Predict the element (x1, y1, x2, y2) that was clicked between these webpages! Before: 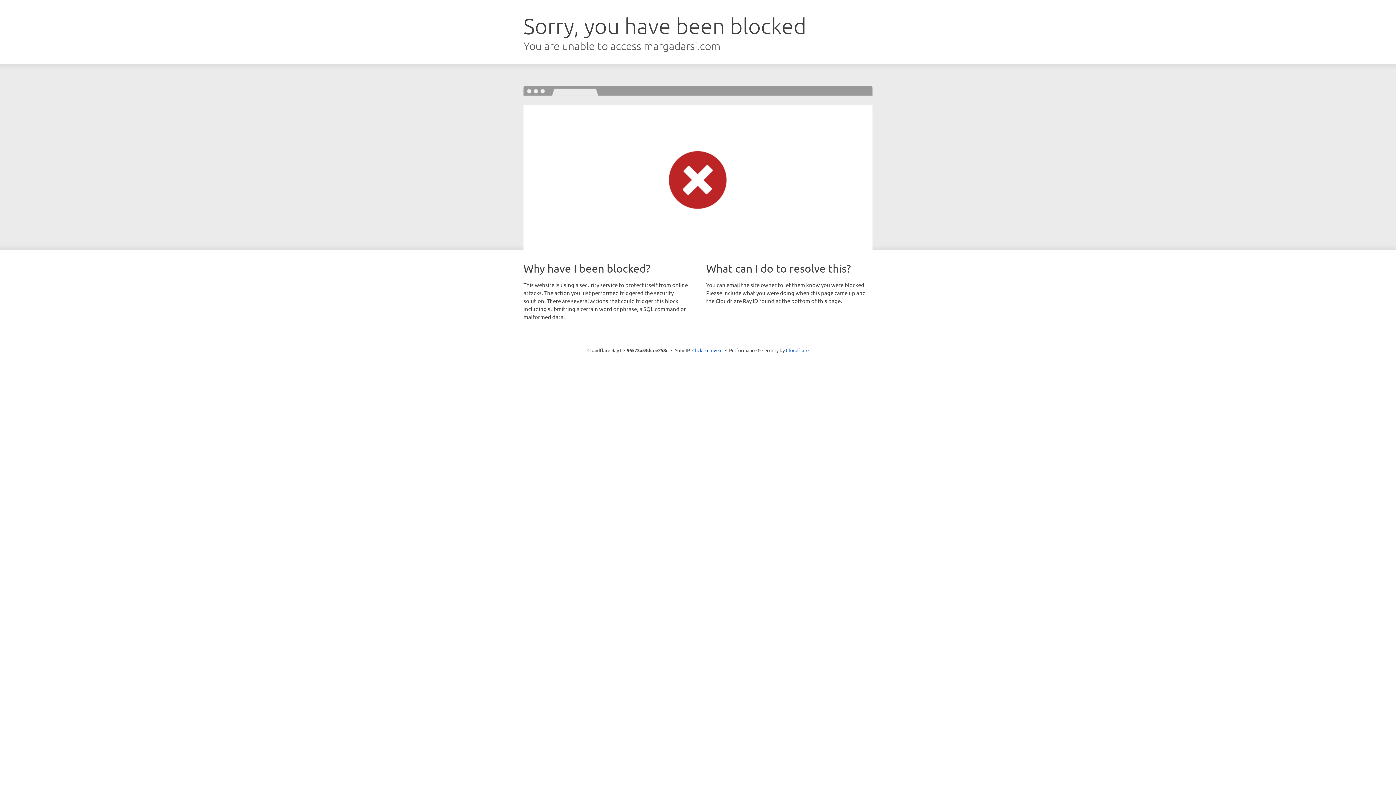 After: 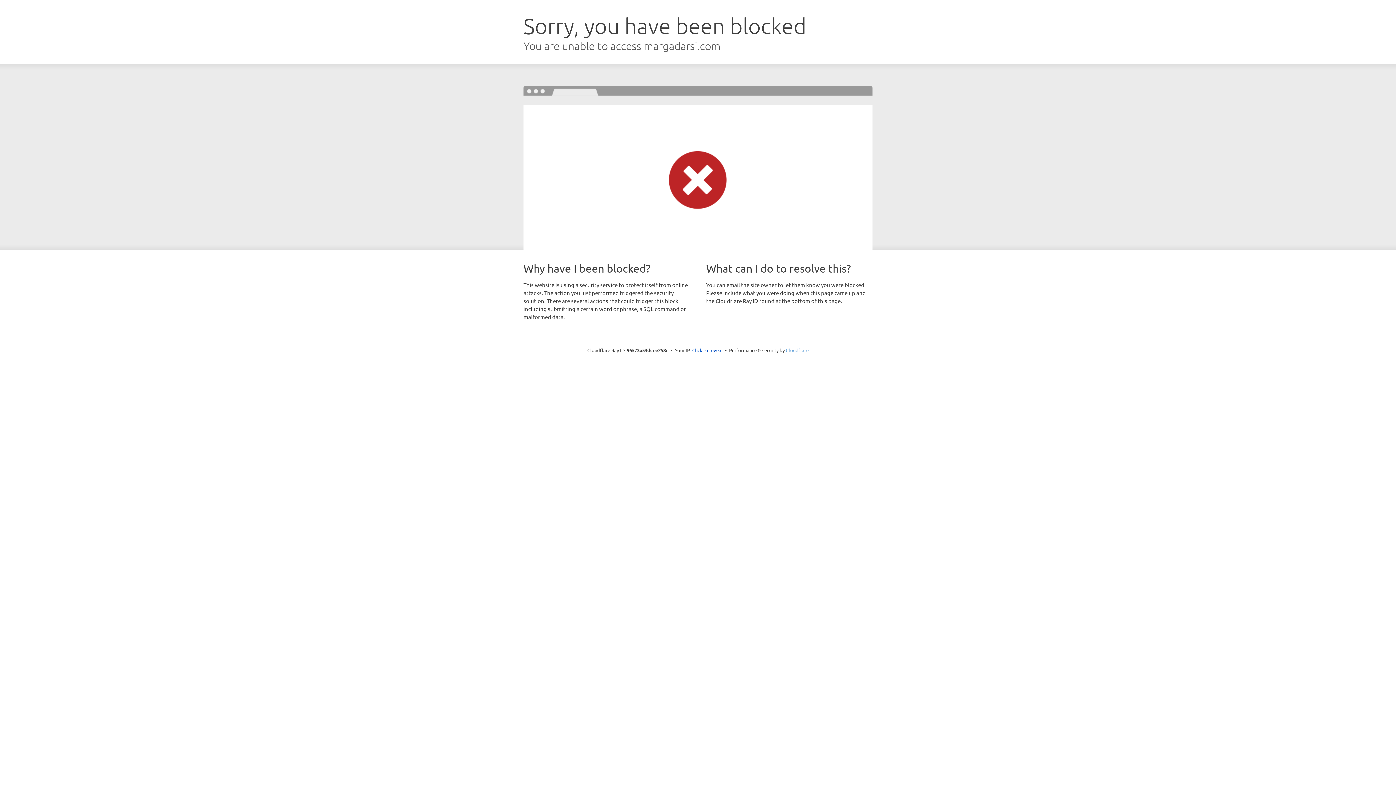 Action: bbox: (786, 347, 808, 353) label: Cloudflare